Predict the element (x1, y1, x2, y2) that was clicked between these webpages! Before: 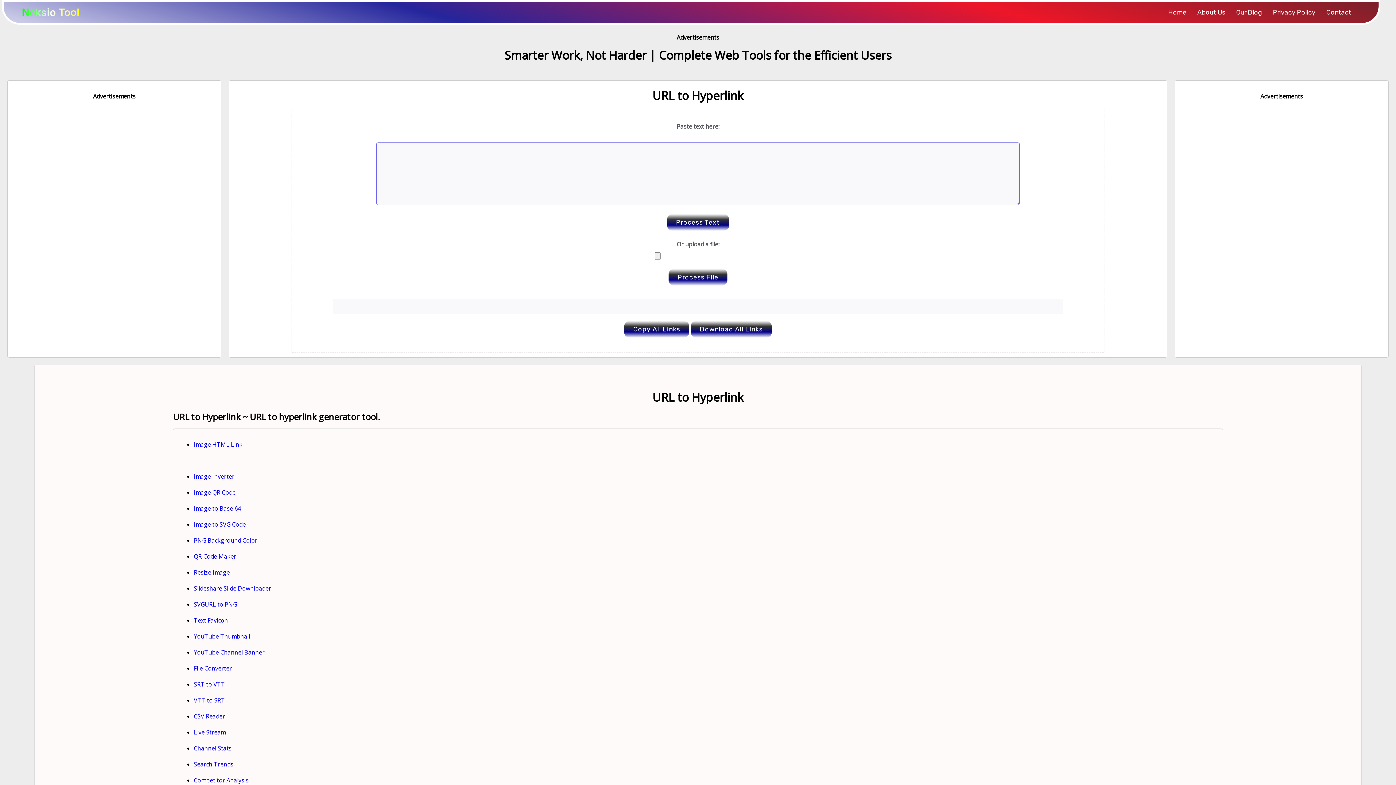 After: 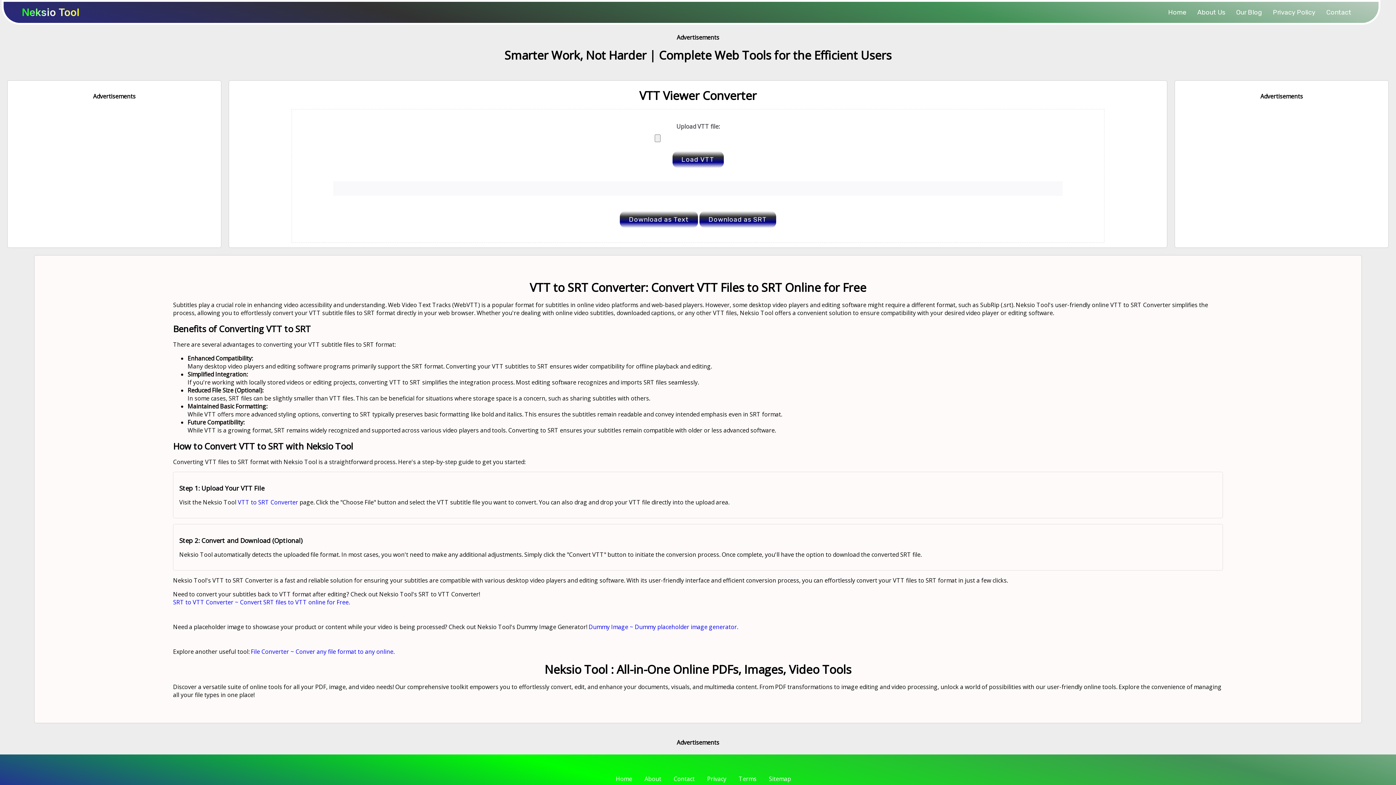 Action: label: VTT to SRT bbox: (193, 696, 225, 704)